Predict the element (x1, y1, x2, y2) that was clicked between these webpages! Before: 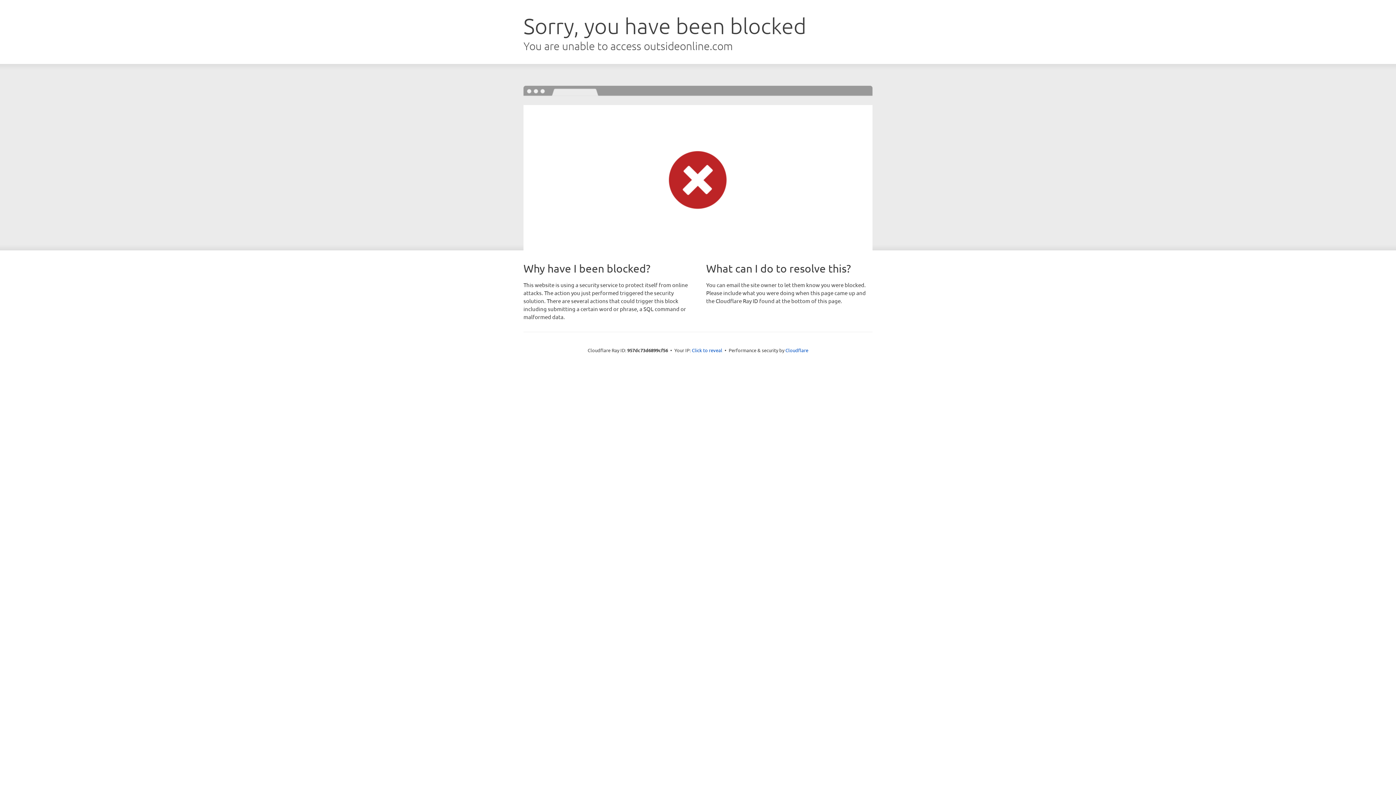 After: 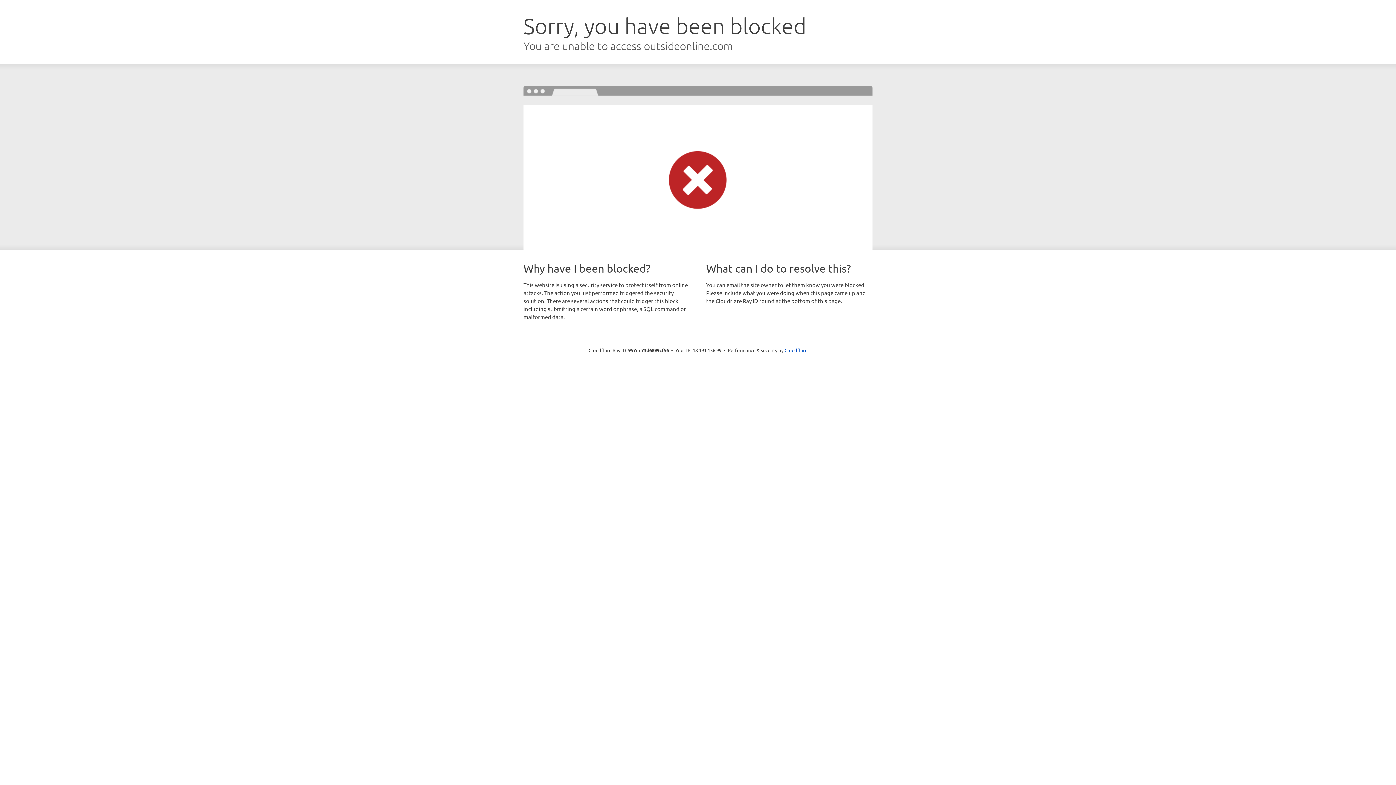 Action: bbox: (692, 346, 722, 353) label: Click to reveal